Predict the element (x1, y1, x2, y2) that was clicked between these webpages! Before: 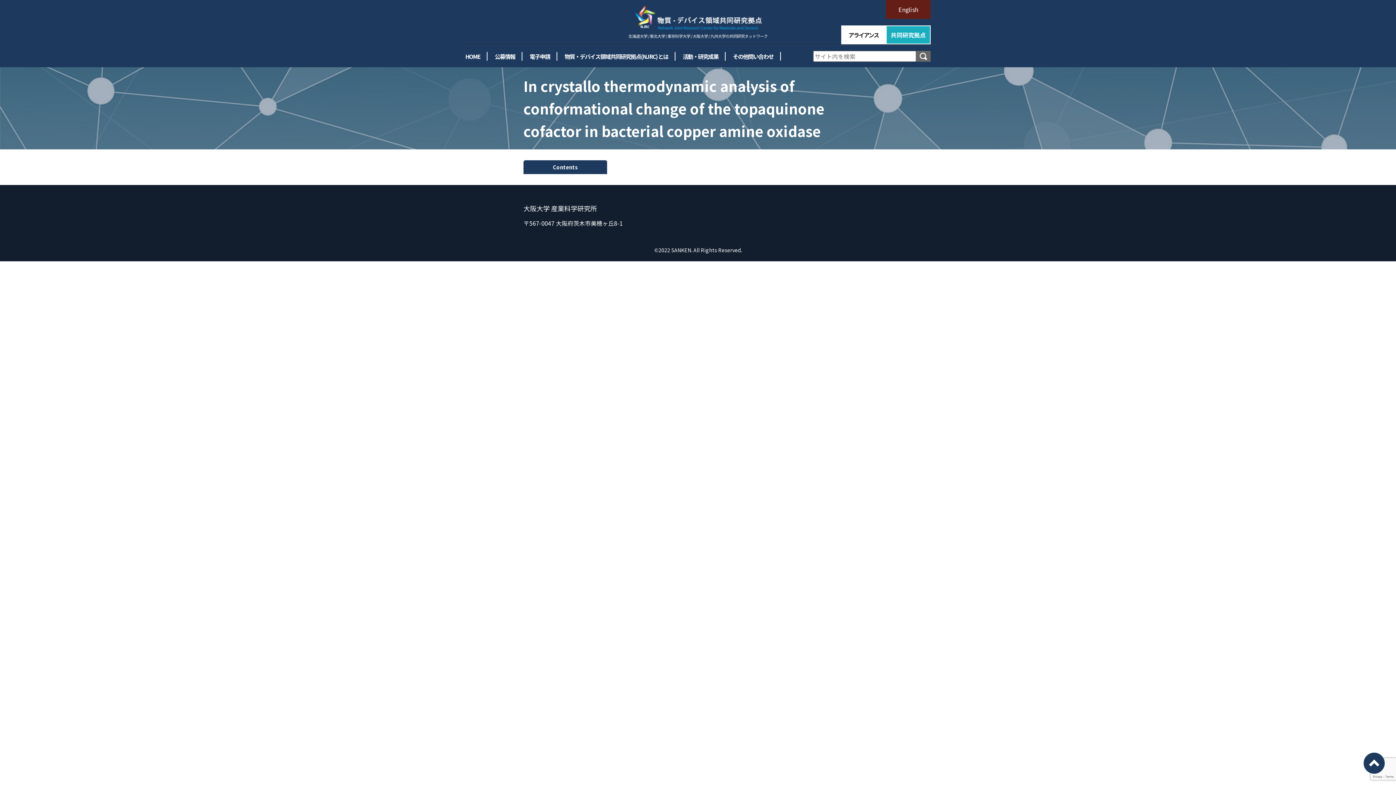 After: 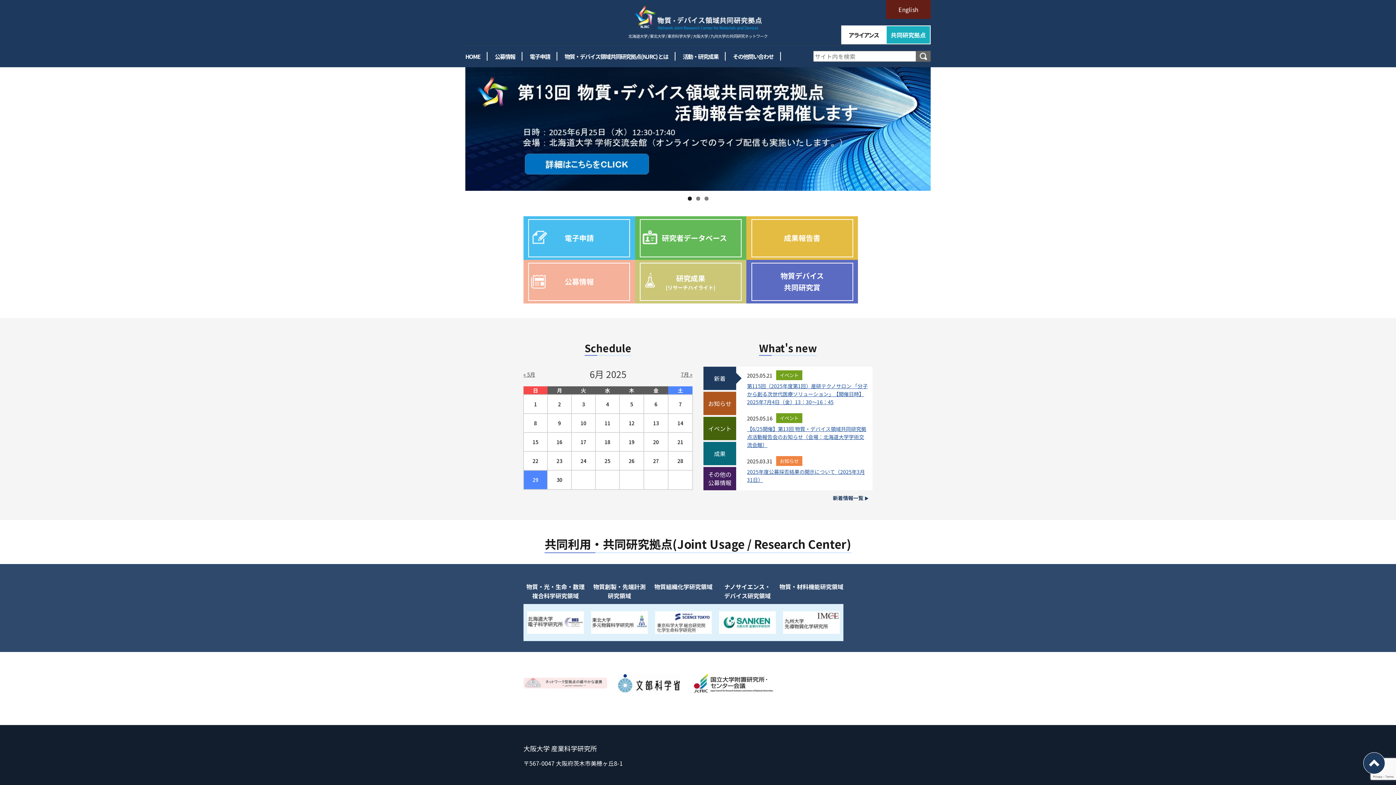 Action: bbox: (886, 25, 930, 44) label: 共同研究拠点